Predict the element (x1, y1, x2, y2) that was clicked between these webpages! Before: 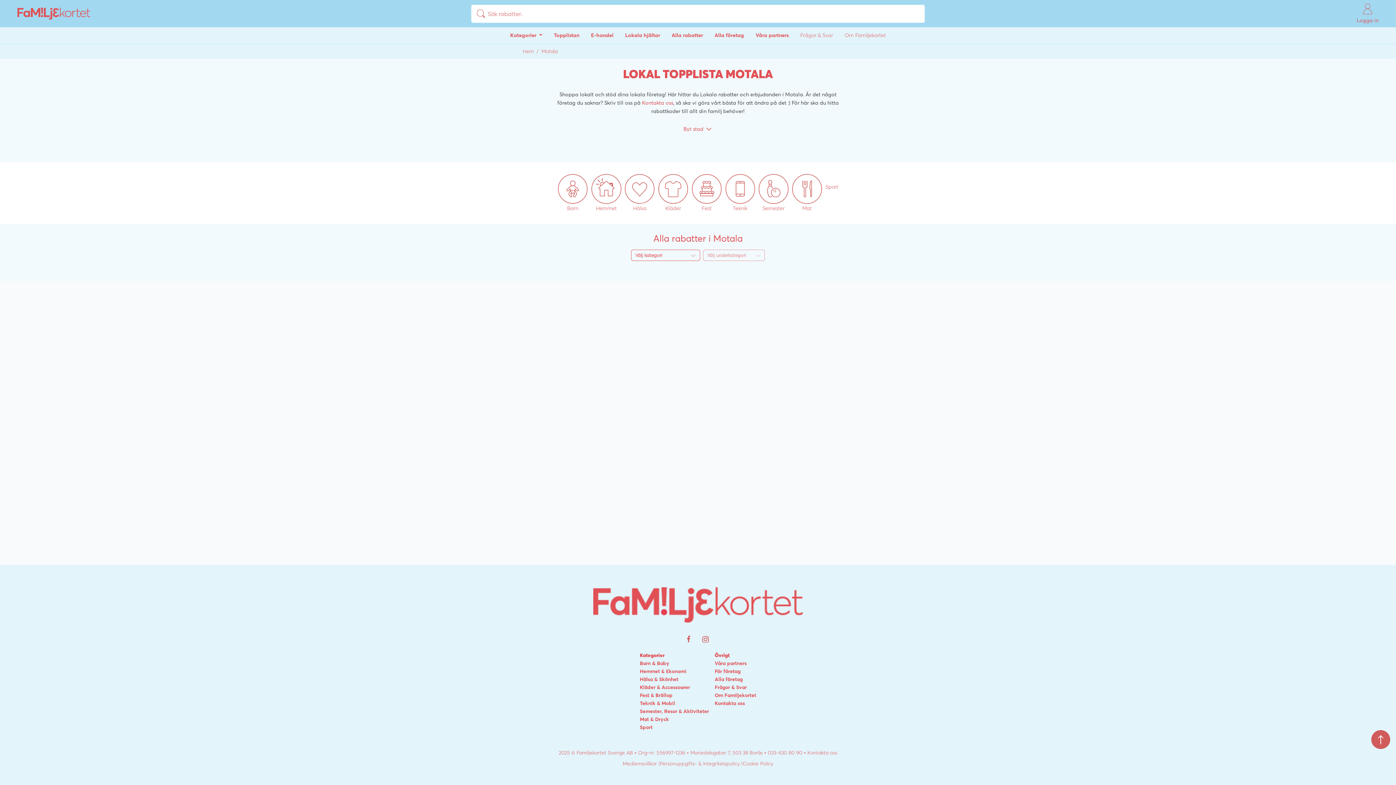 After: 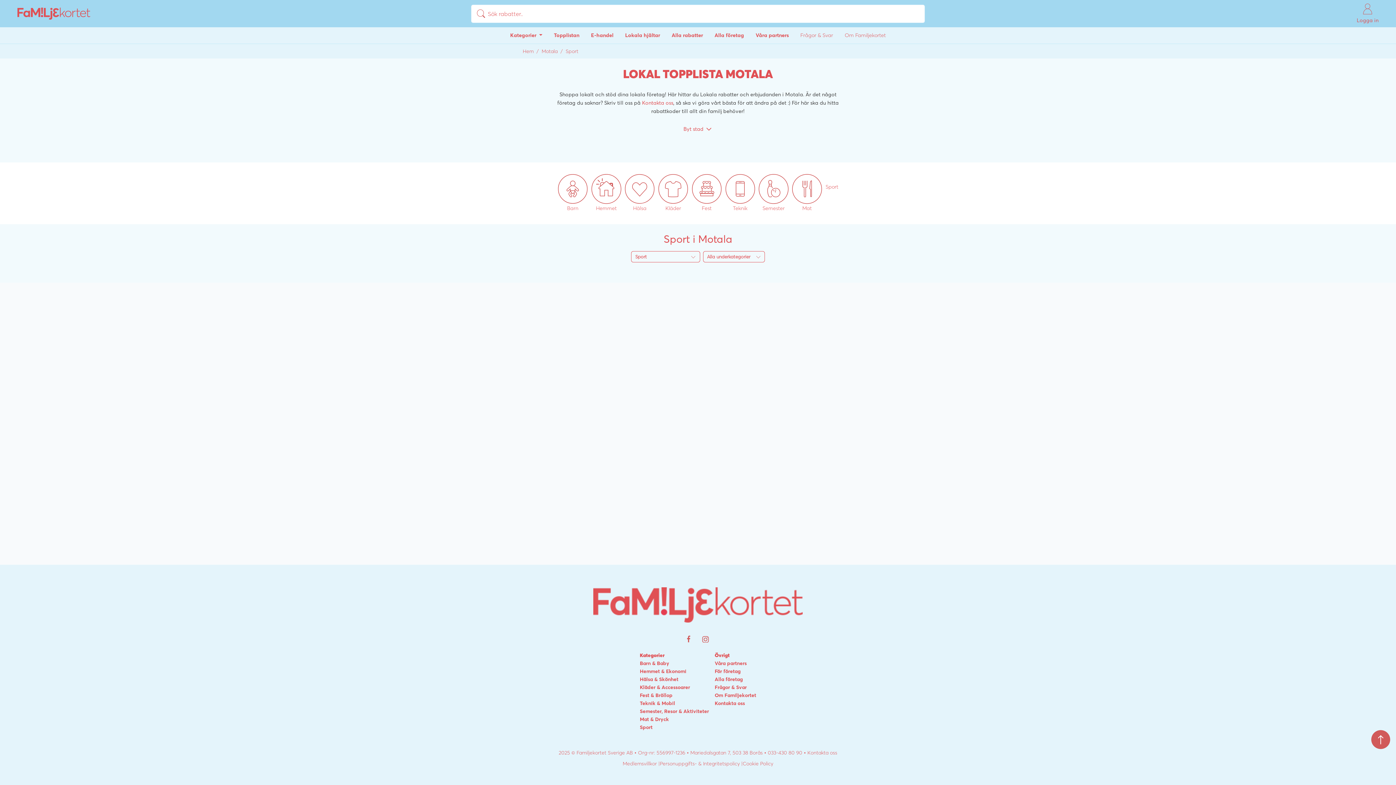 Action: label: 
Sport bbox: (825, 183, 838, 189)